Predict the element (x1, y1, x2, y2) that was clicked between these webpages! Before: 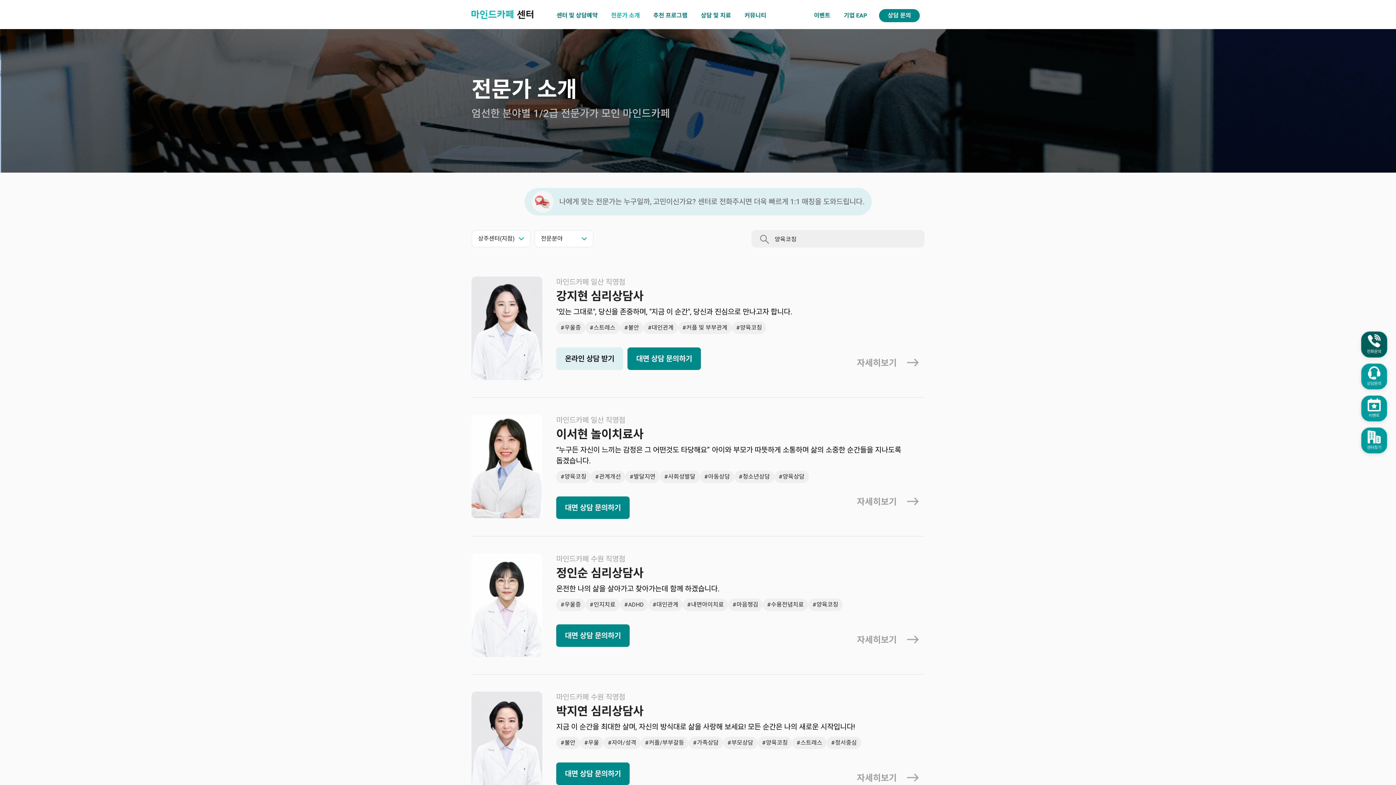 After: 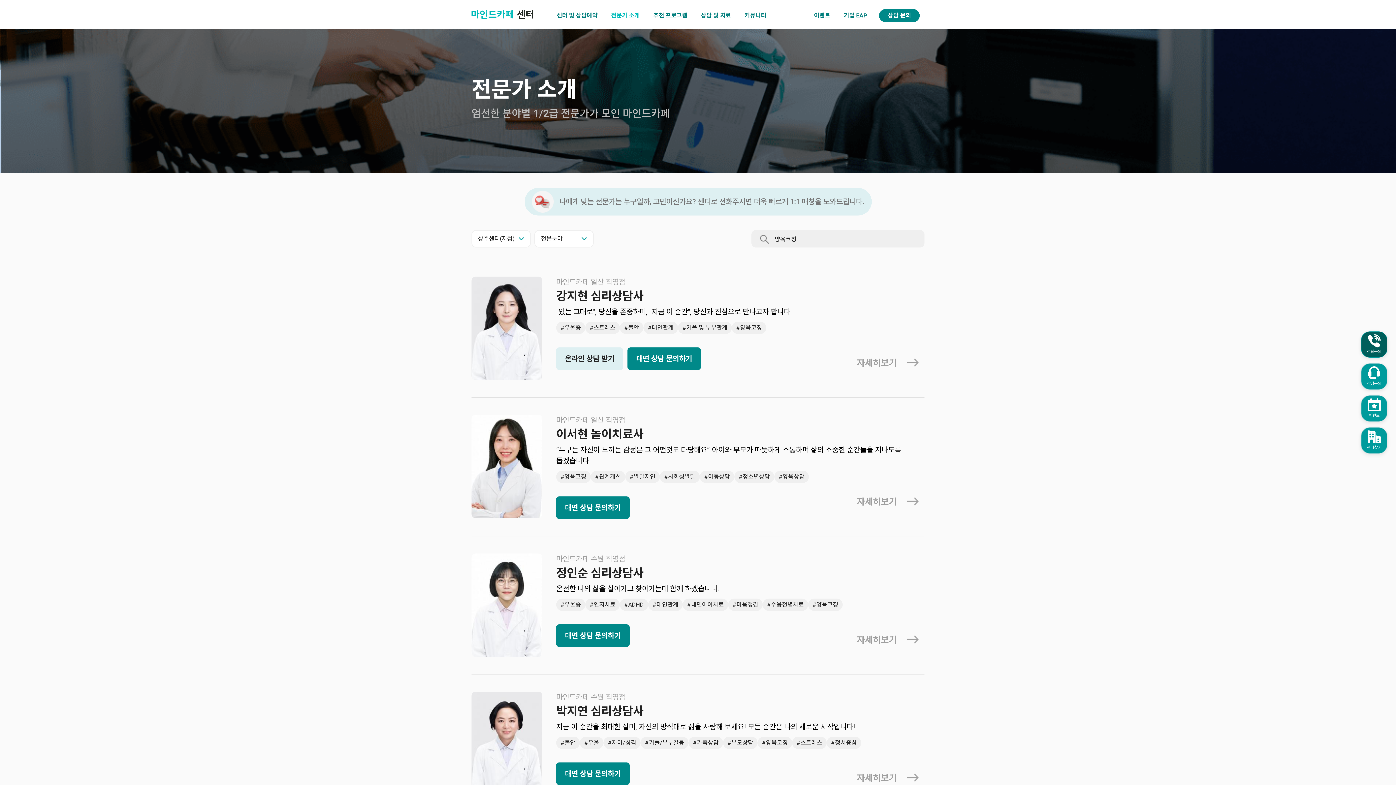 Action: label: #양육코칭 bbox: (556, 470, 590, 483)